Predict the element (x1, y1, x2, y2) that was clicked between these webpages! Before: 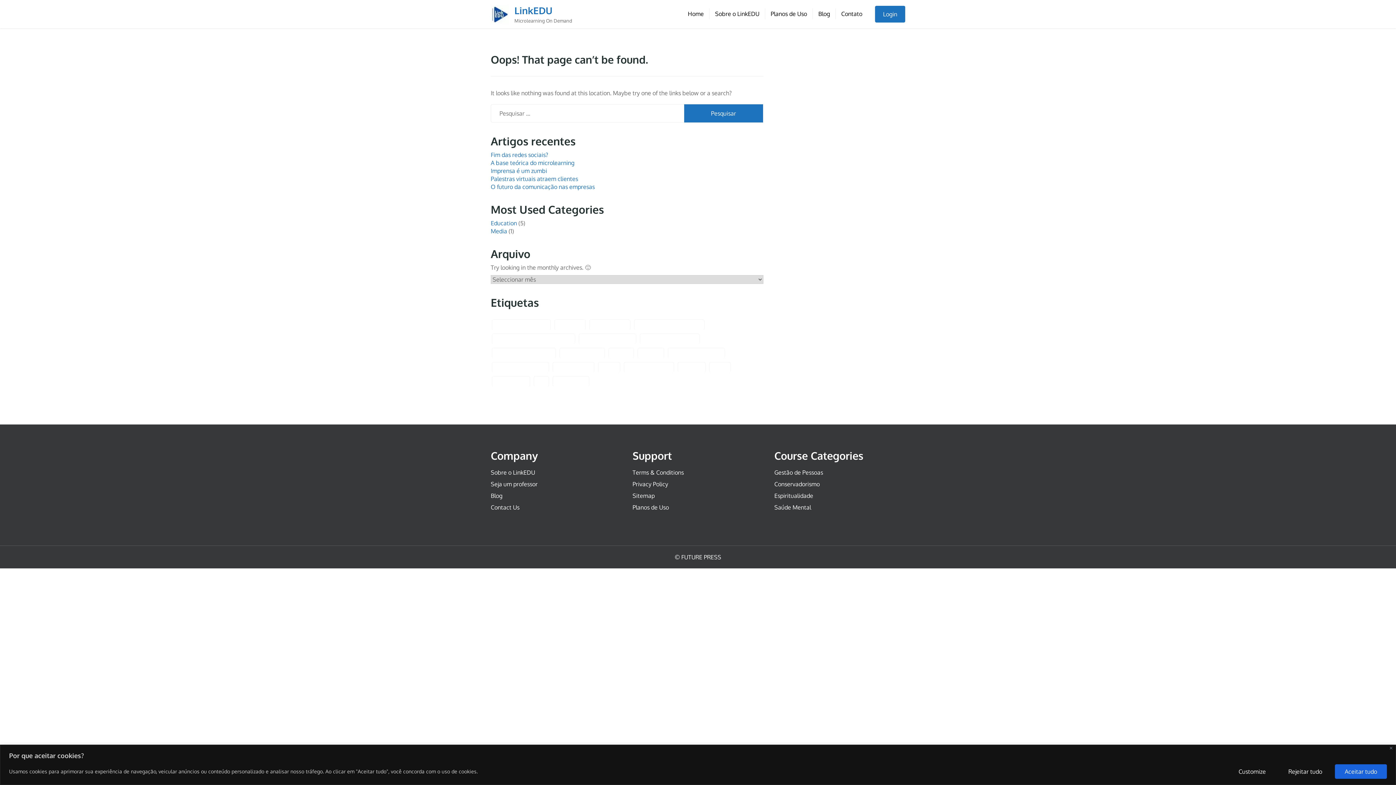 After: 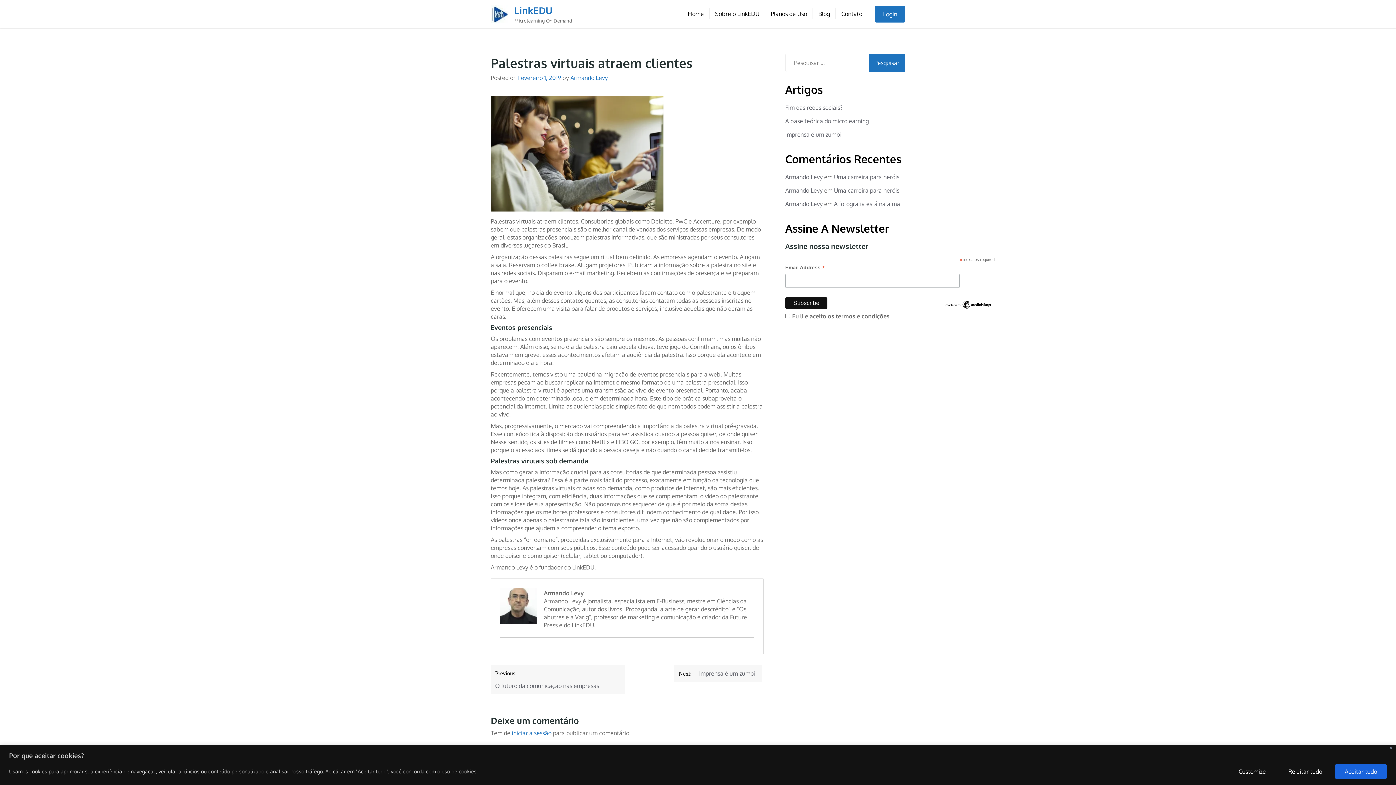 Action: bbox: (490, 175, 578, 182) label: Palestras virtuais atraem clientes